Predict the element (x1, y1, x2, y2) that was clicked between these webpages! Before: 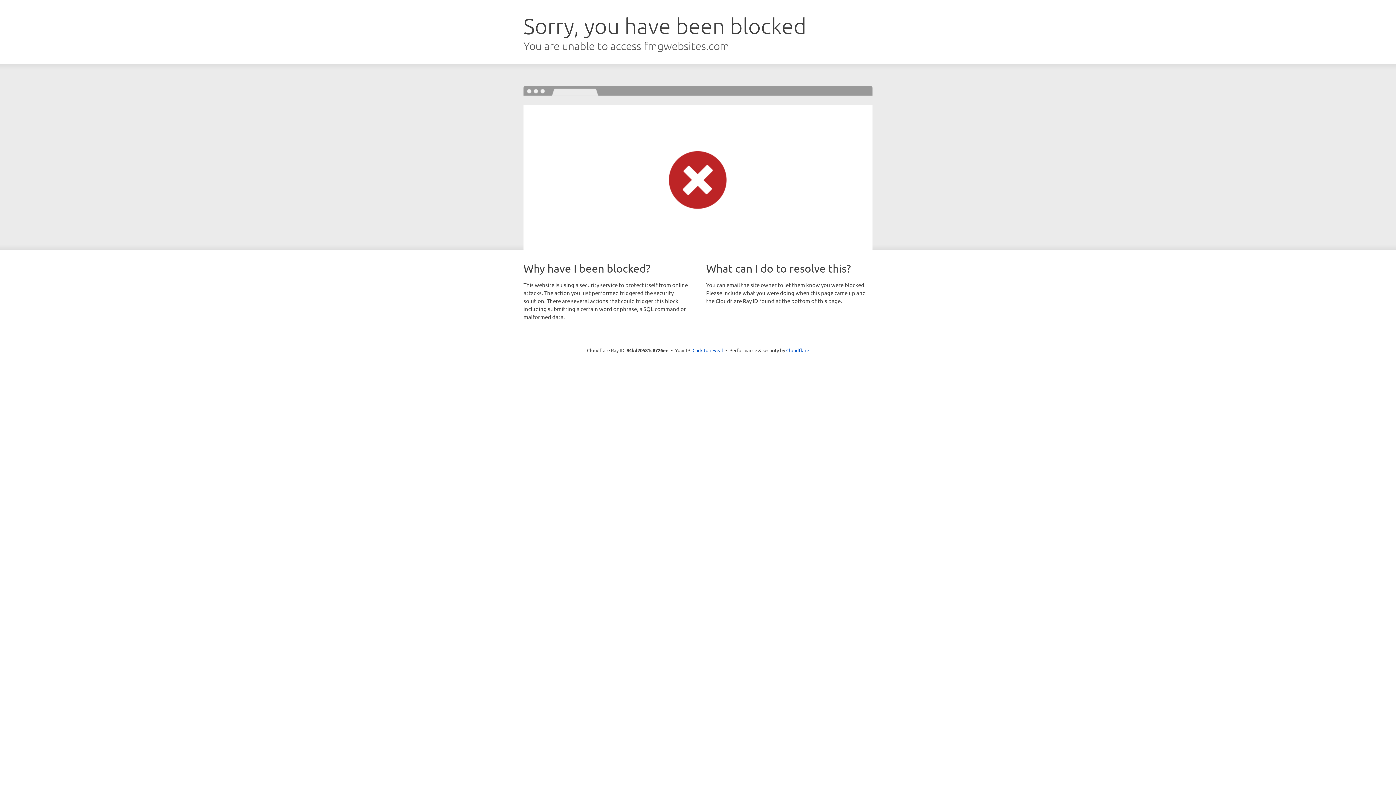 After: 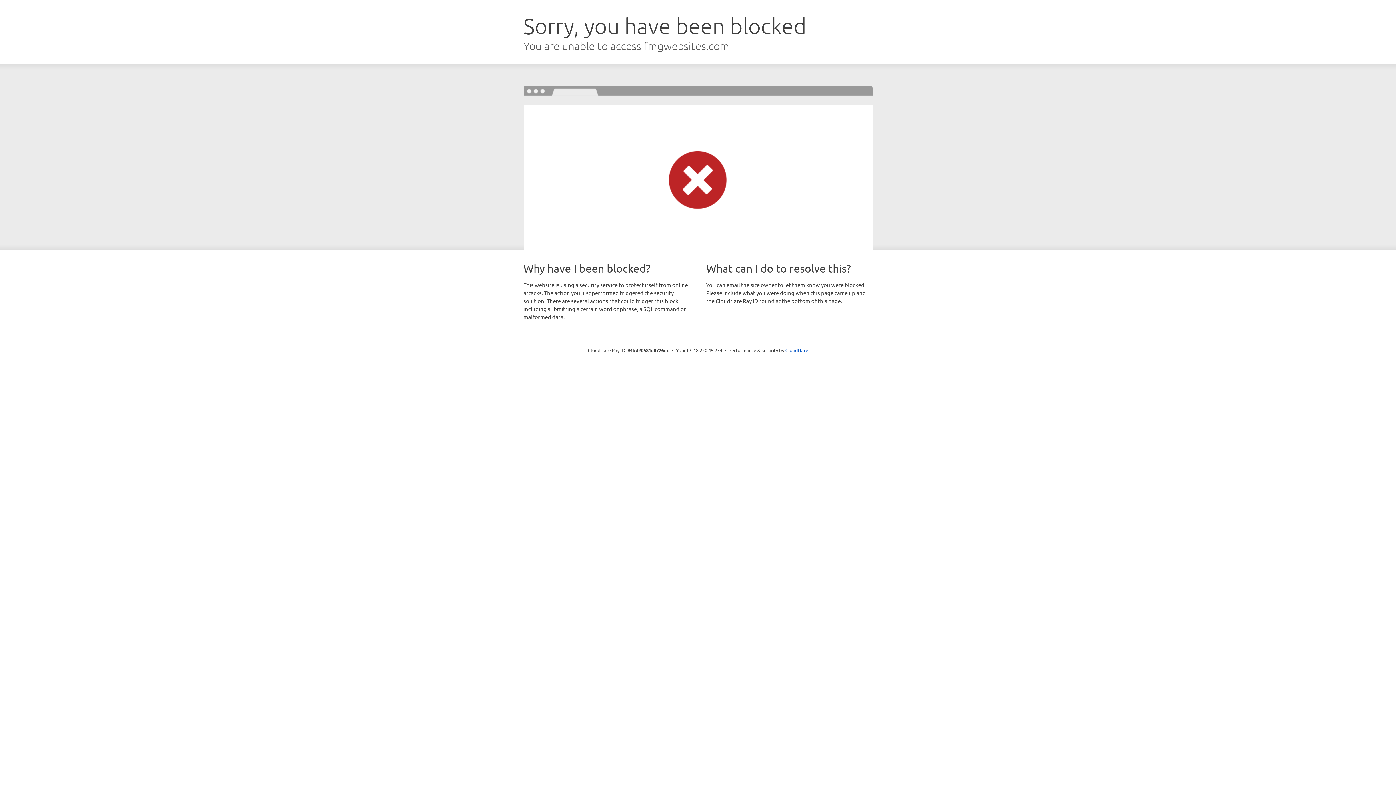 Action: bbox: (692, 346, 723, 353) label: Click to reveal